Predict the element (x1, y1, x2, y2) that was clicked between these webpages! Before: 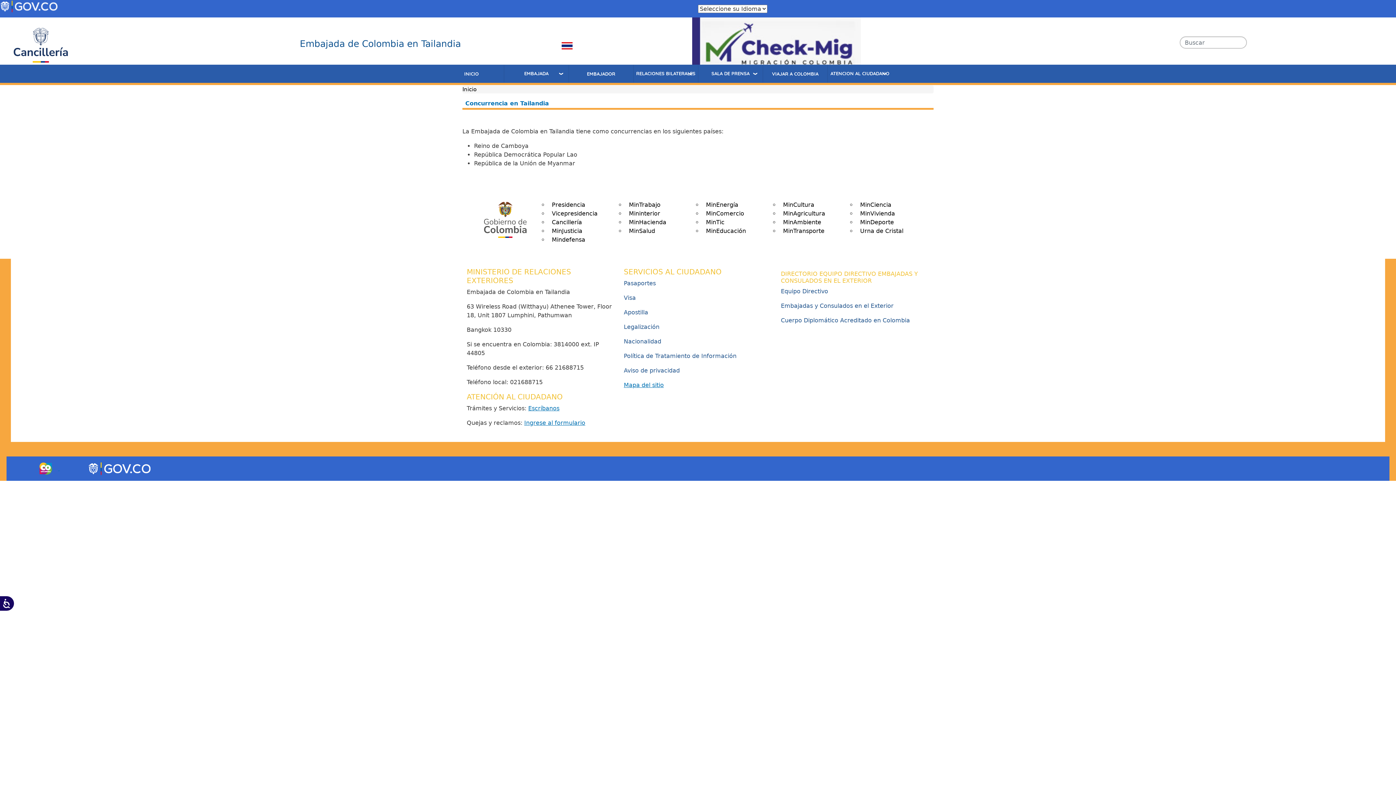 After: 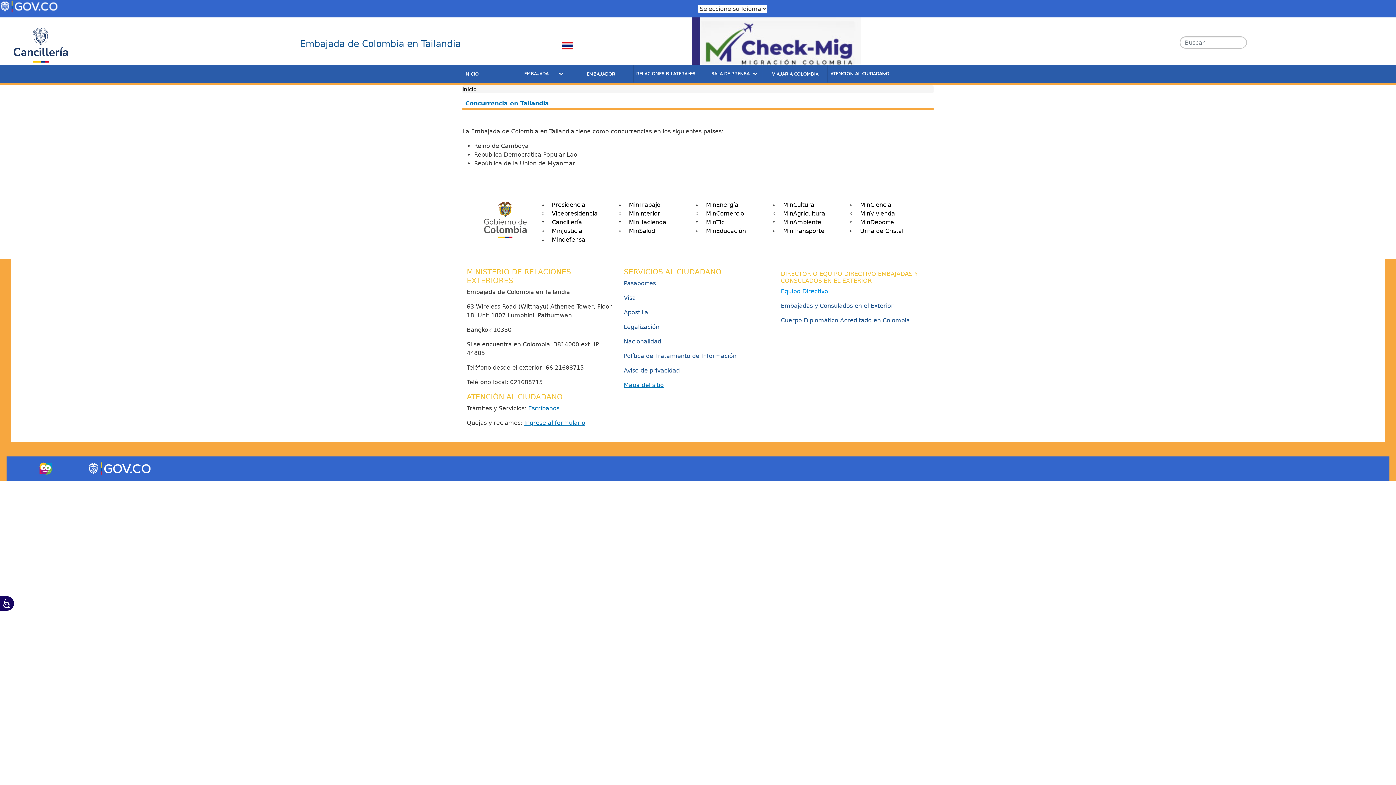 Action: label: Equipo Directivo bbox: (781, 288, 828, 294)